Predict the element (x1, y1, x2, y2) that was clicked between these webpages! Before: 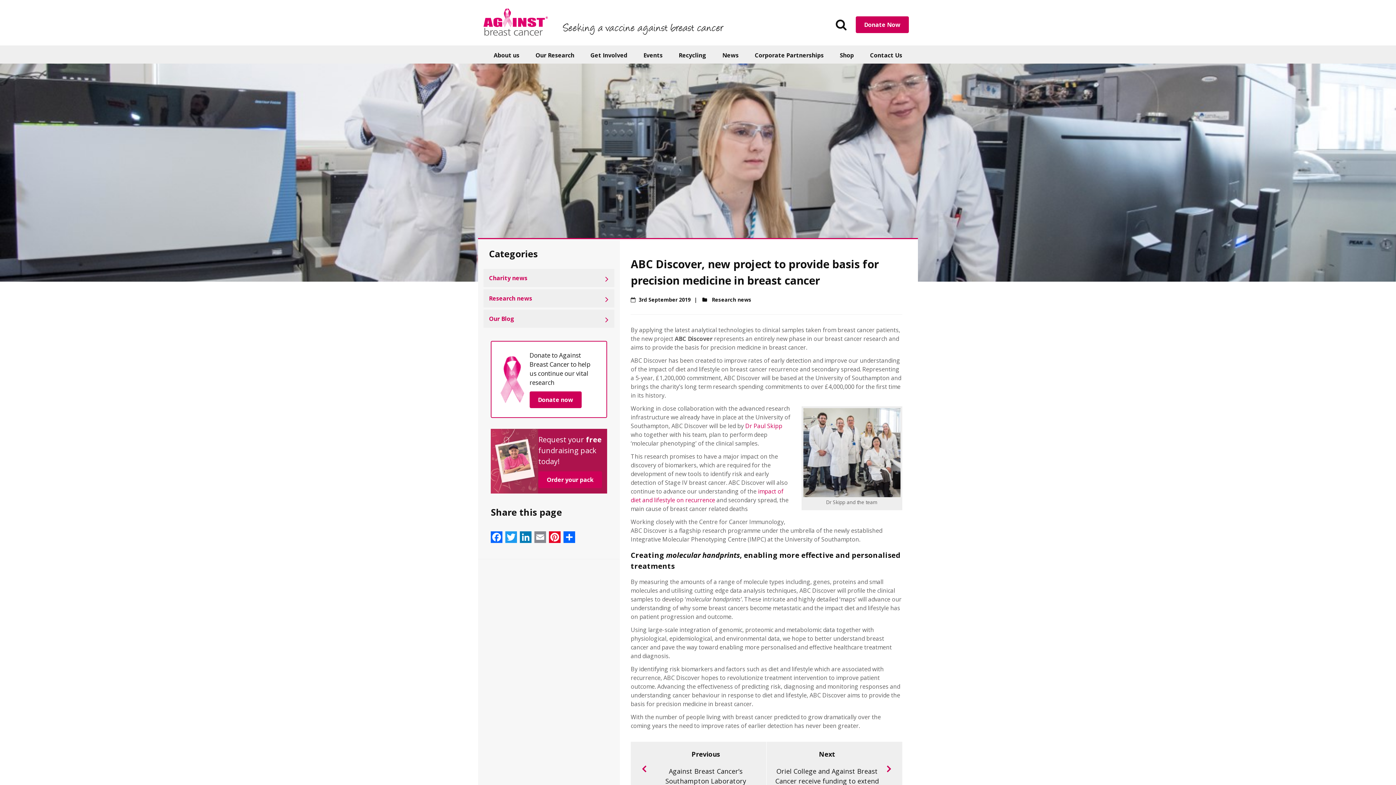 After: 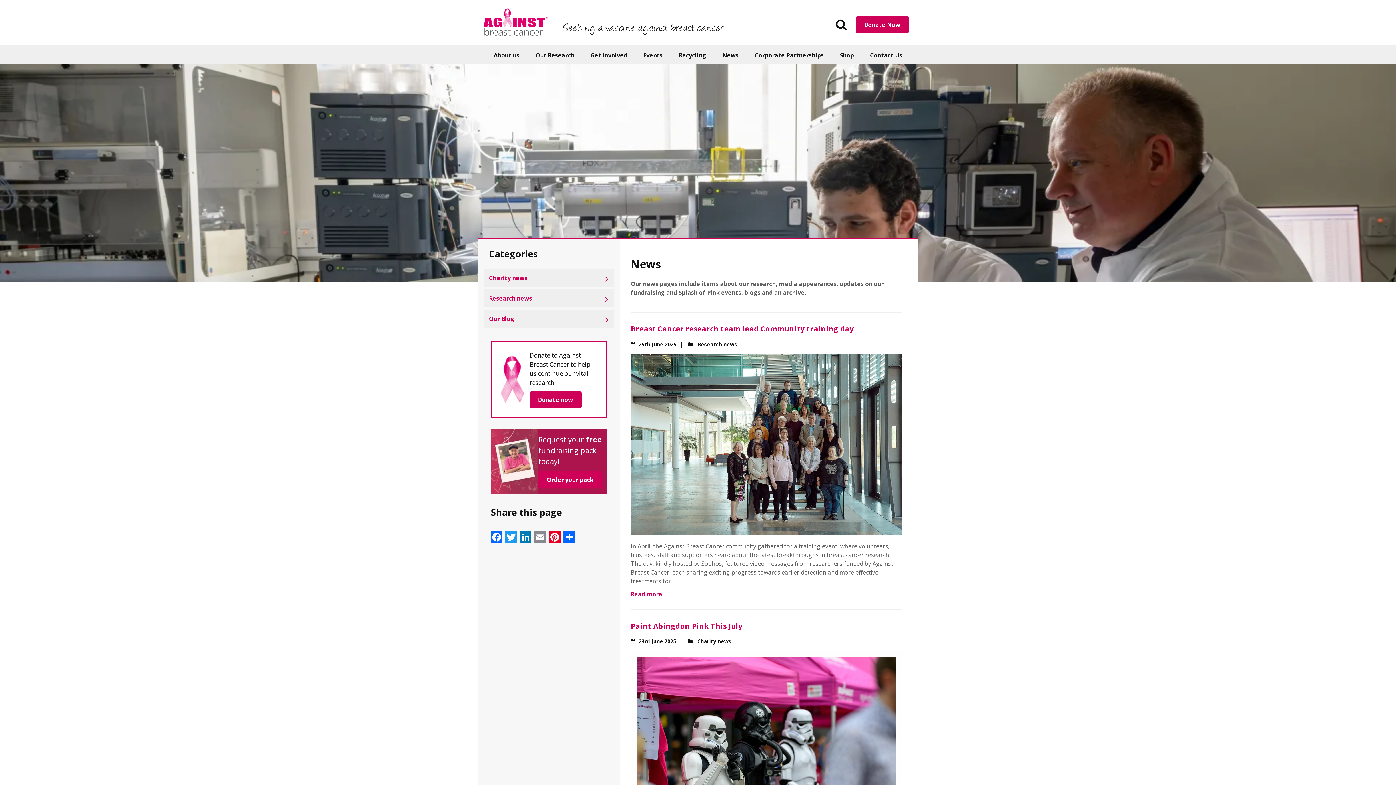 Action: bbox: (718, 49, 742, 61) label: News